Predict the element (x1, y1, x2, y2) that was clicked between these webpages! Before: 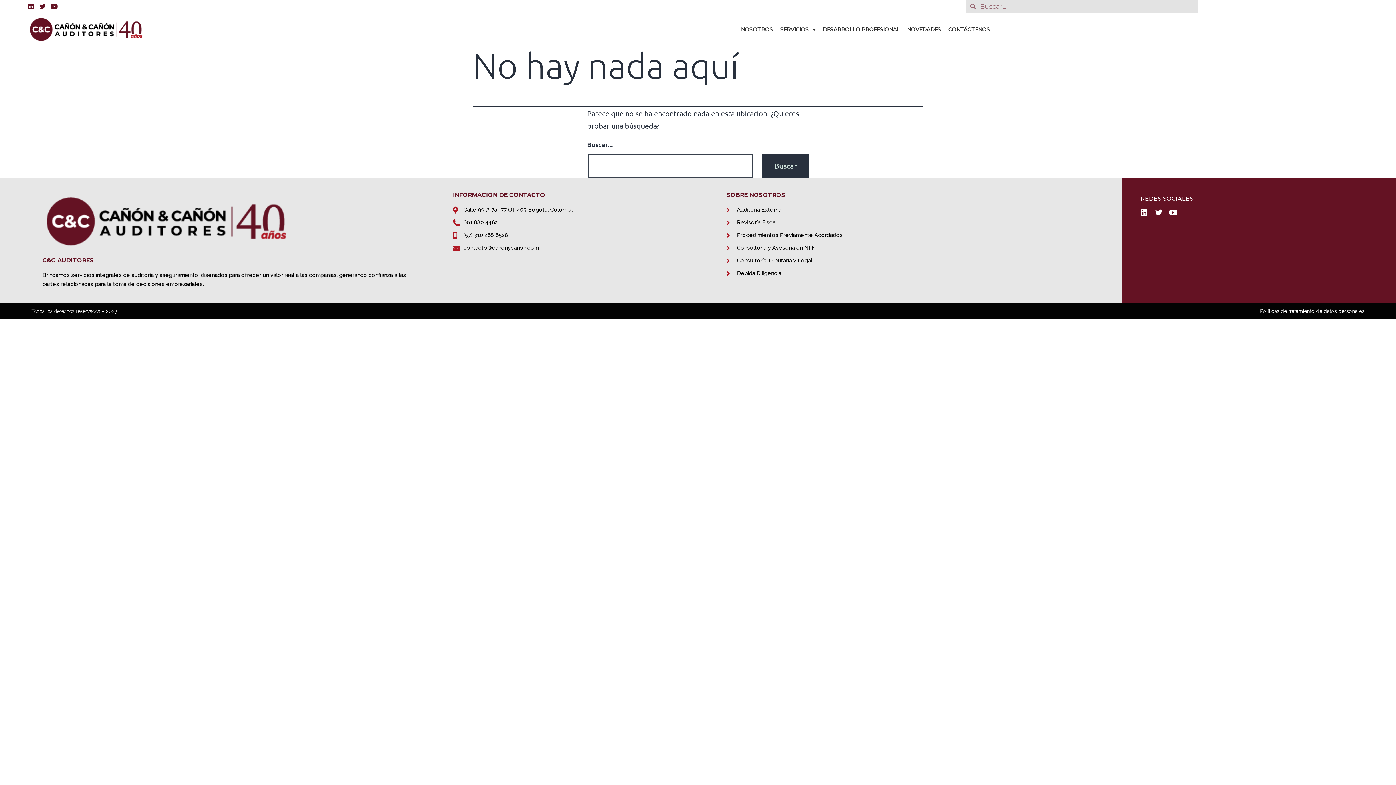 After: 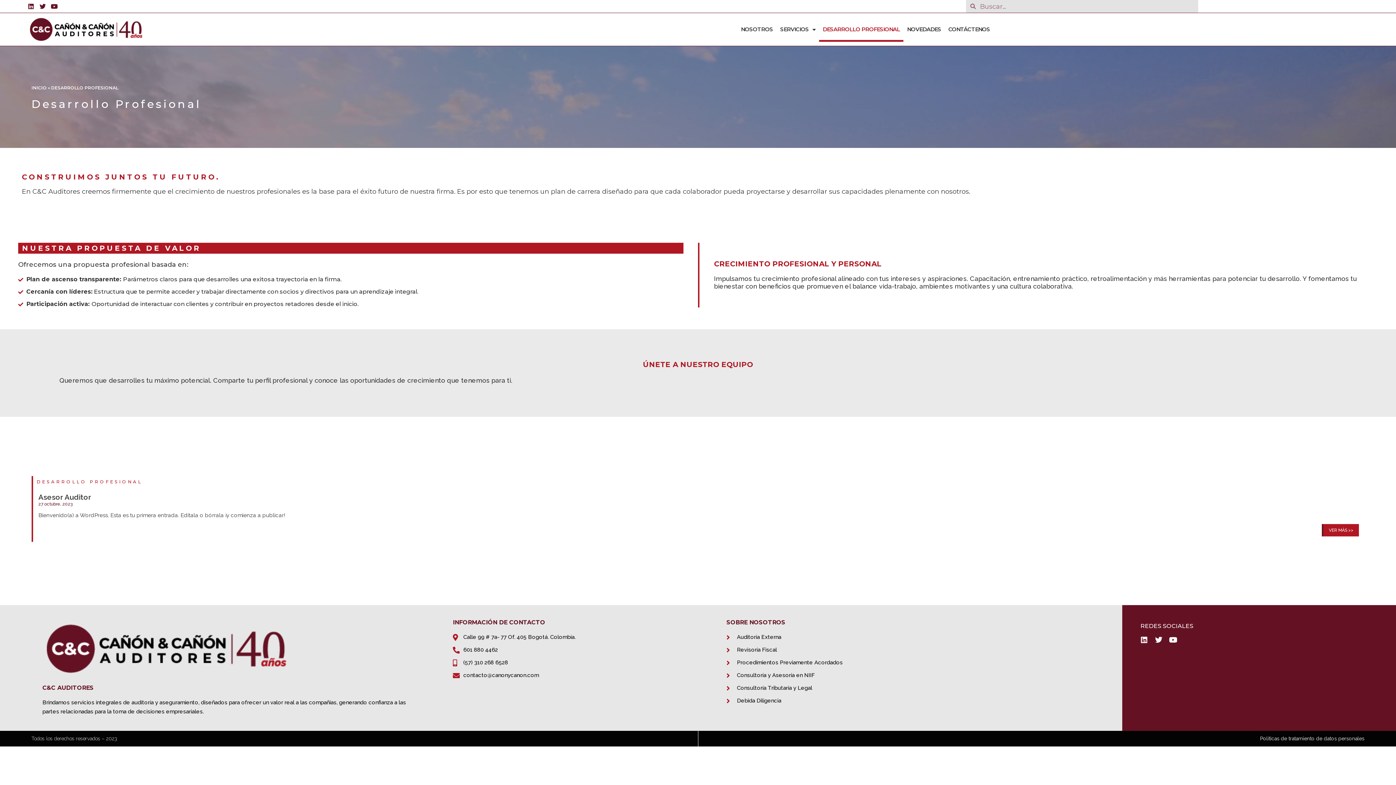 Action: label: DESARROLLO PROFESIONAL bbox: (819, 17, 903, 41)